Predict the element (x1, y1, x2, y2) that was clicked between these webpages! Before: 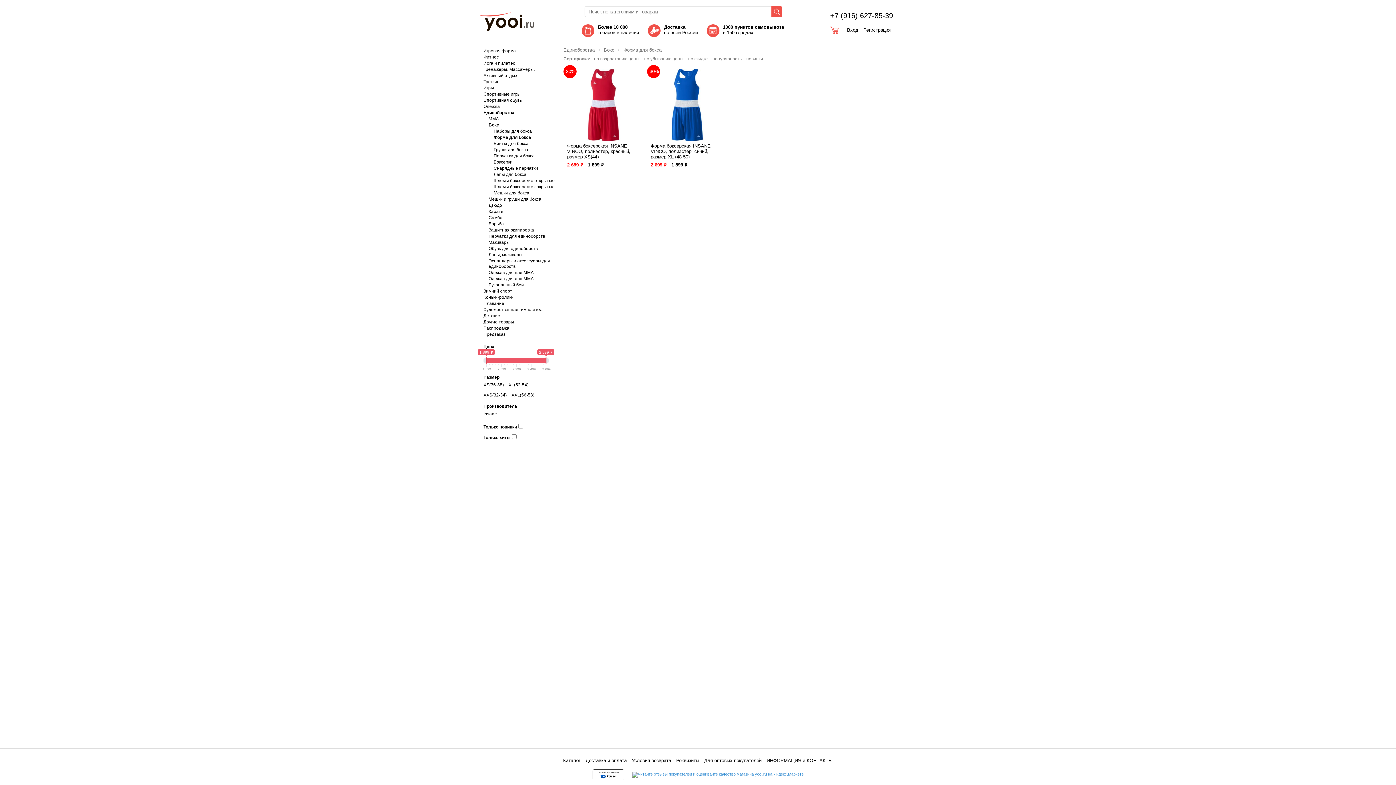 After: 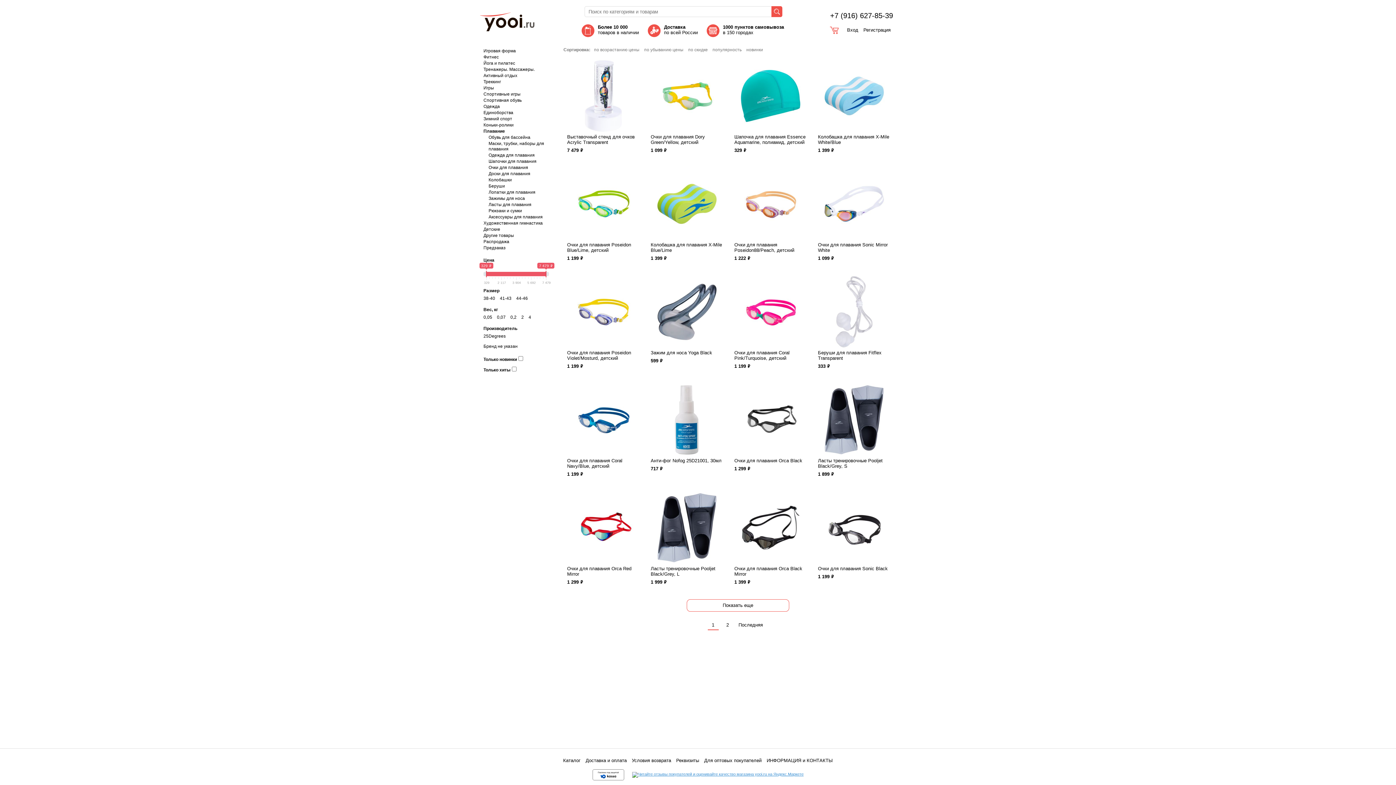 Action: label: Плавание bbox: (483, 301, 504, 306)